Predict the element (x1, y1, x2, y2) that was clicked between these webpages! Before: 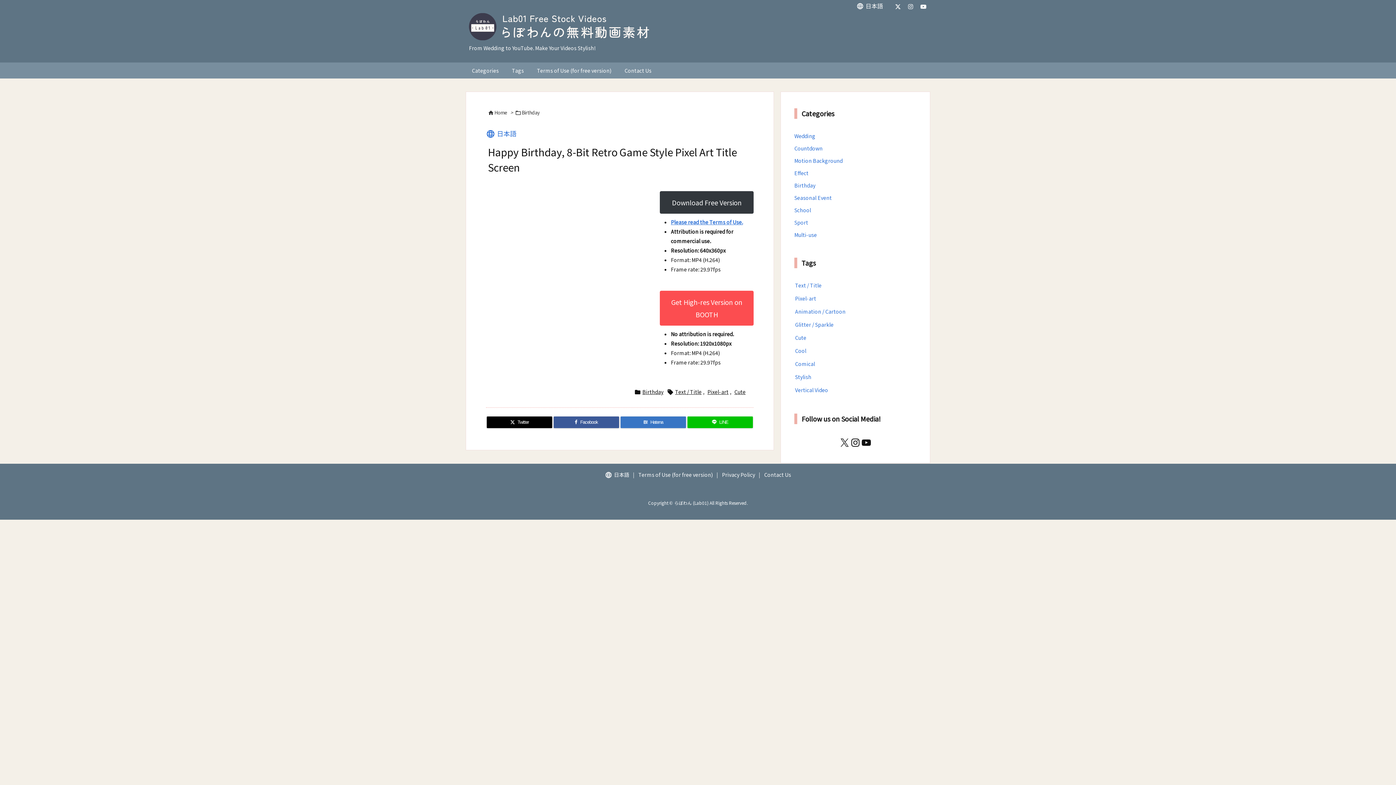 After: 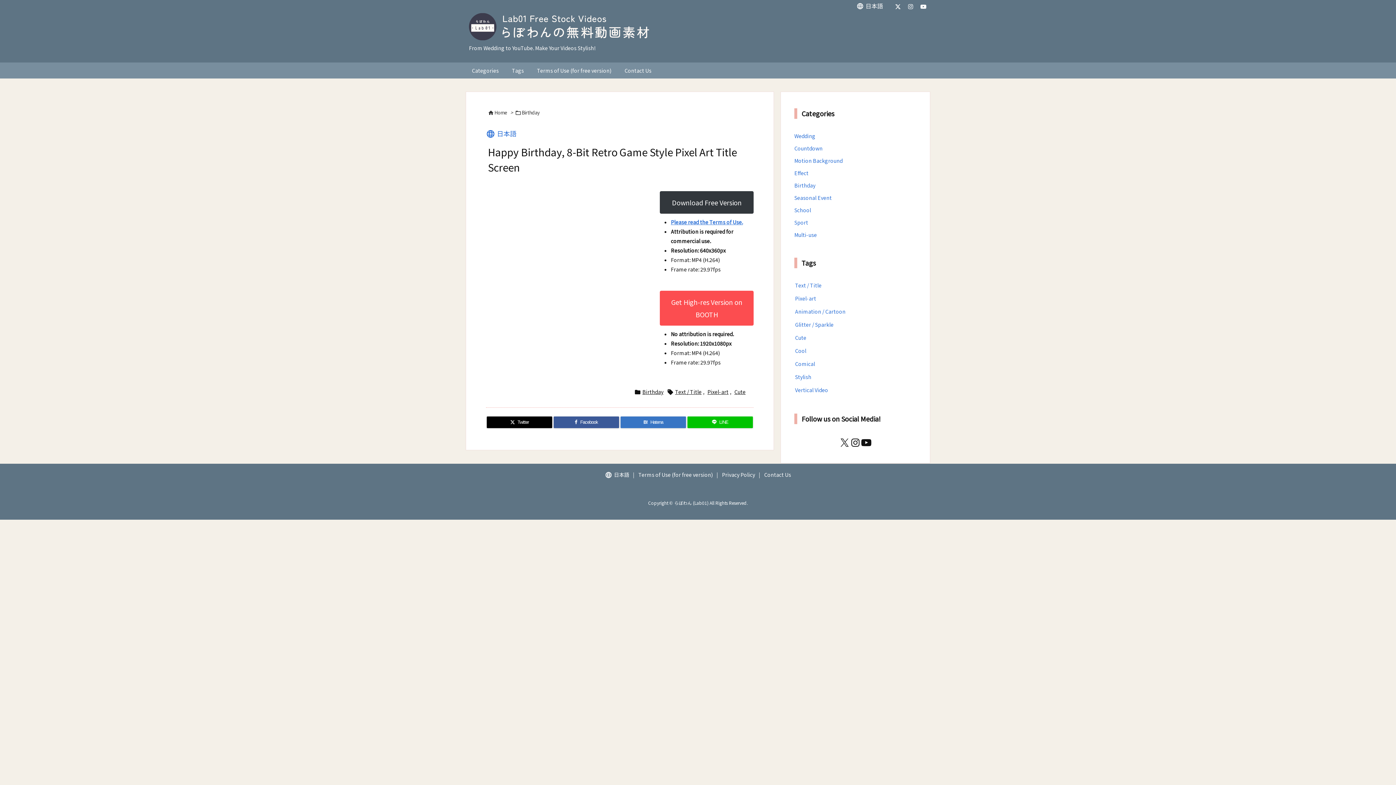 Action: bbox: (861, 437, 872, 448) label: YouTube